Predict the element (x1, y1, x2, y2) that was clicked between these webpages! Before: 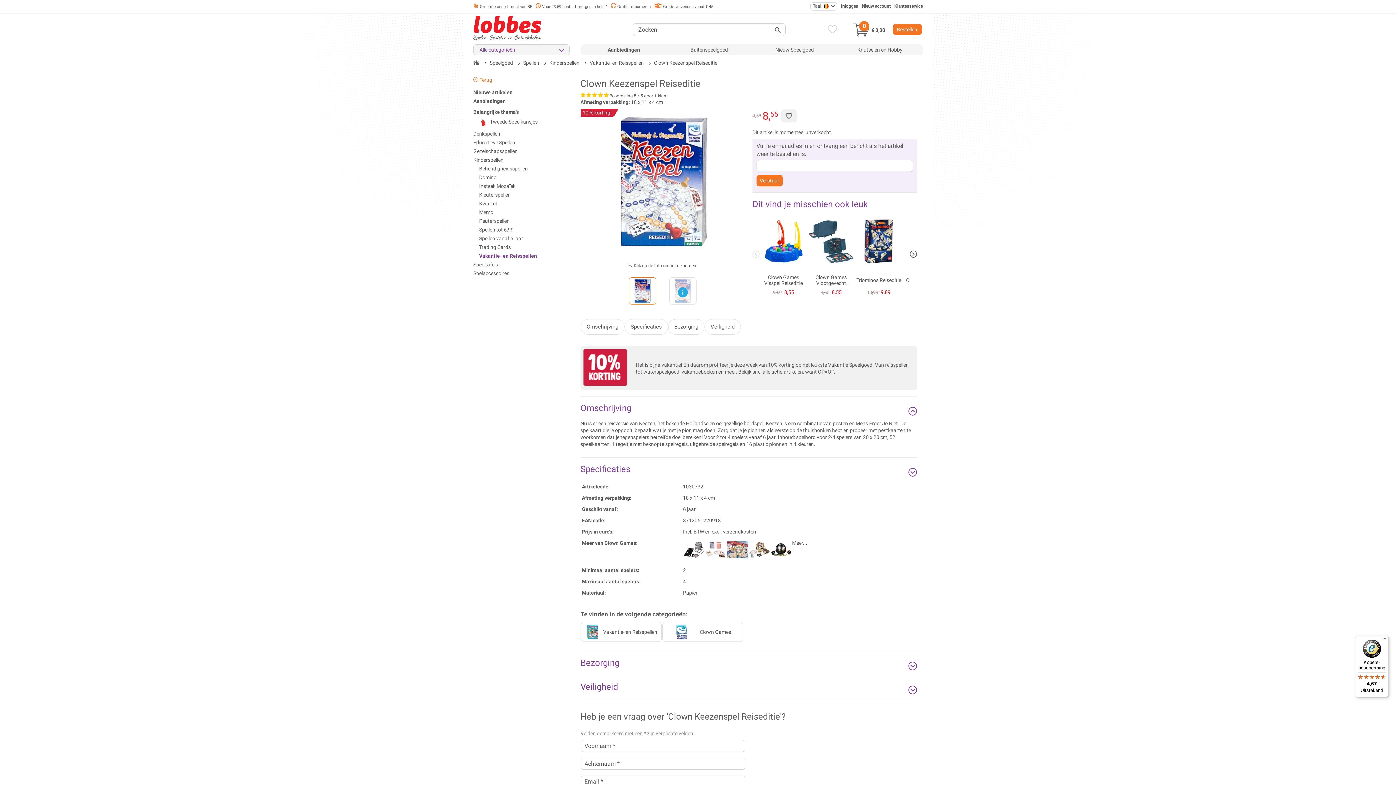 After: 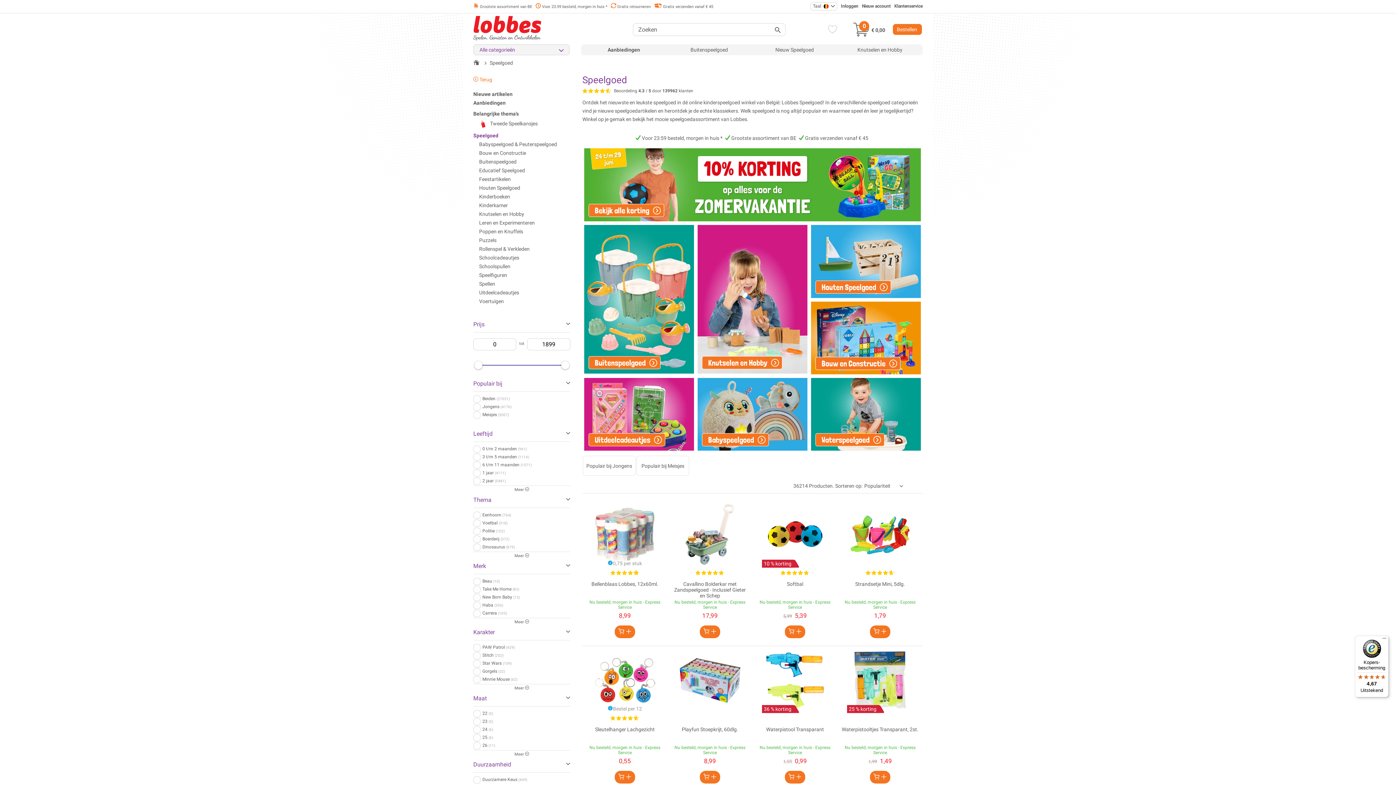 Action: label: Speelgoed bbox: (489, 60, 513, 65)